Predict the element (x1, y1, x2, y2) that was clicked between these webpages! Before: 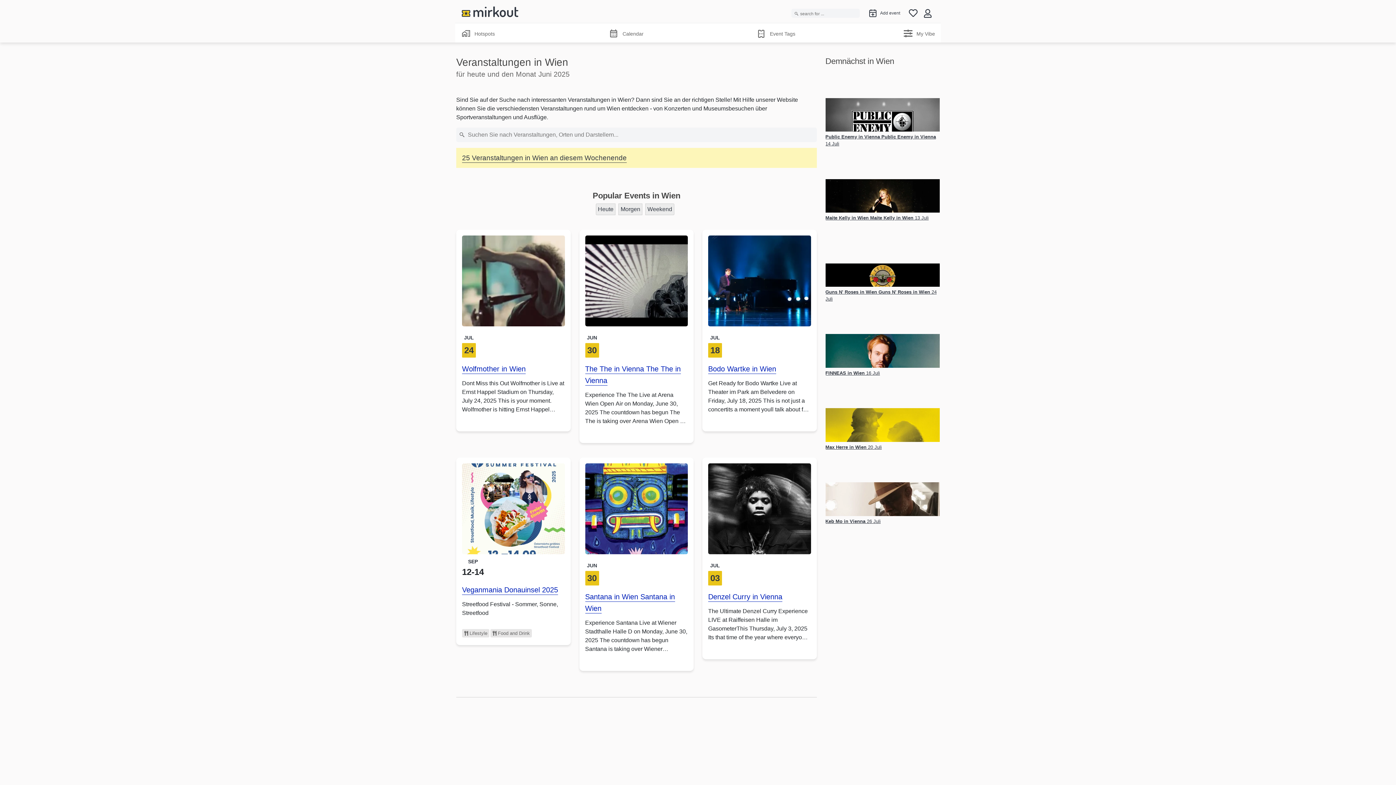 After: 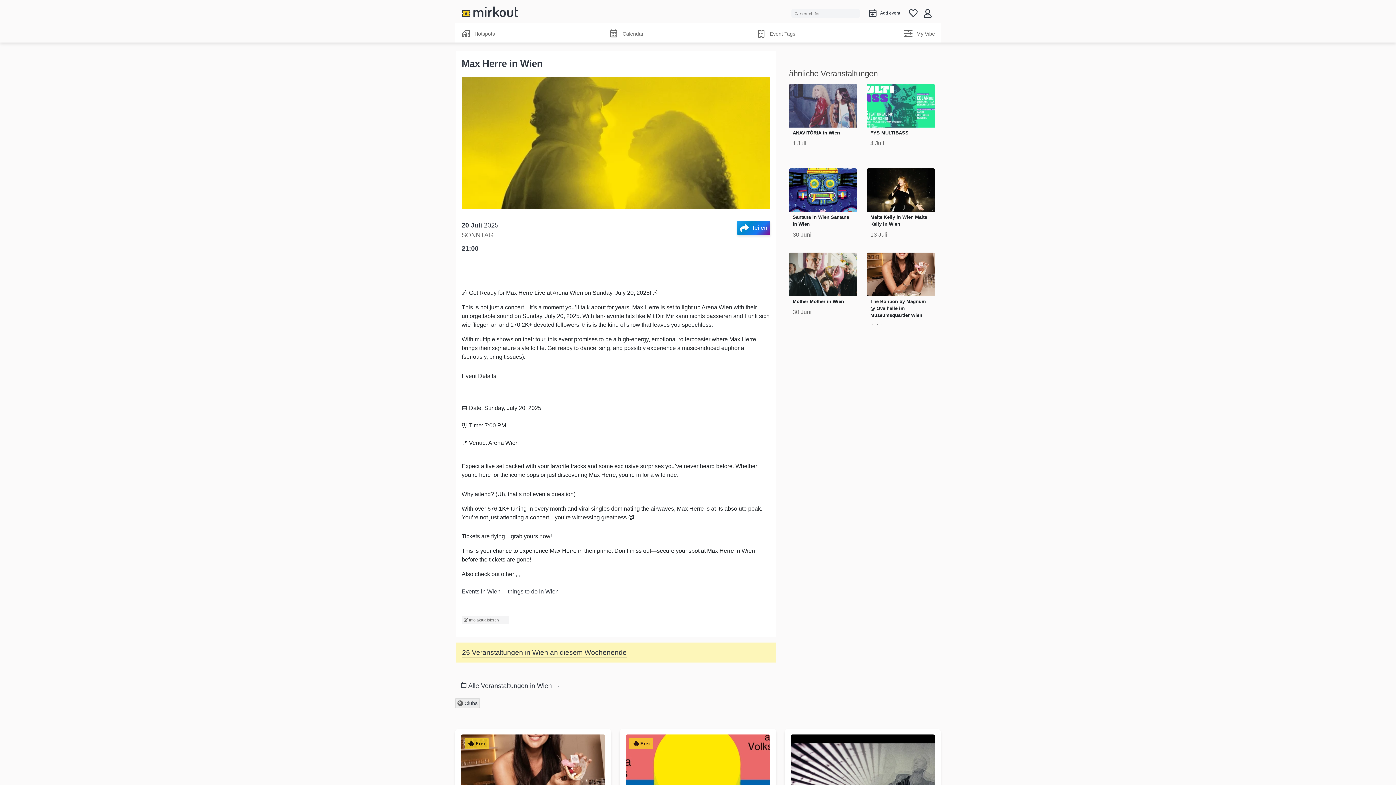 Action: label: Max Herre in Wien 20 Juli bbox: (825, 382, 940, 450)